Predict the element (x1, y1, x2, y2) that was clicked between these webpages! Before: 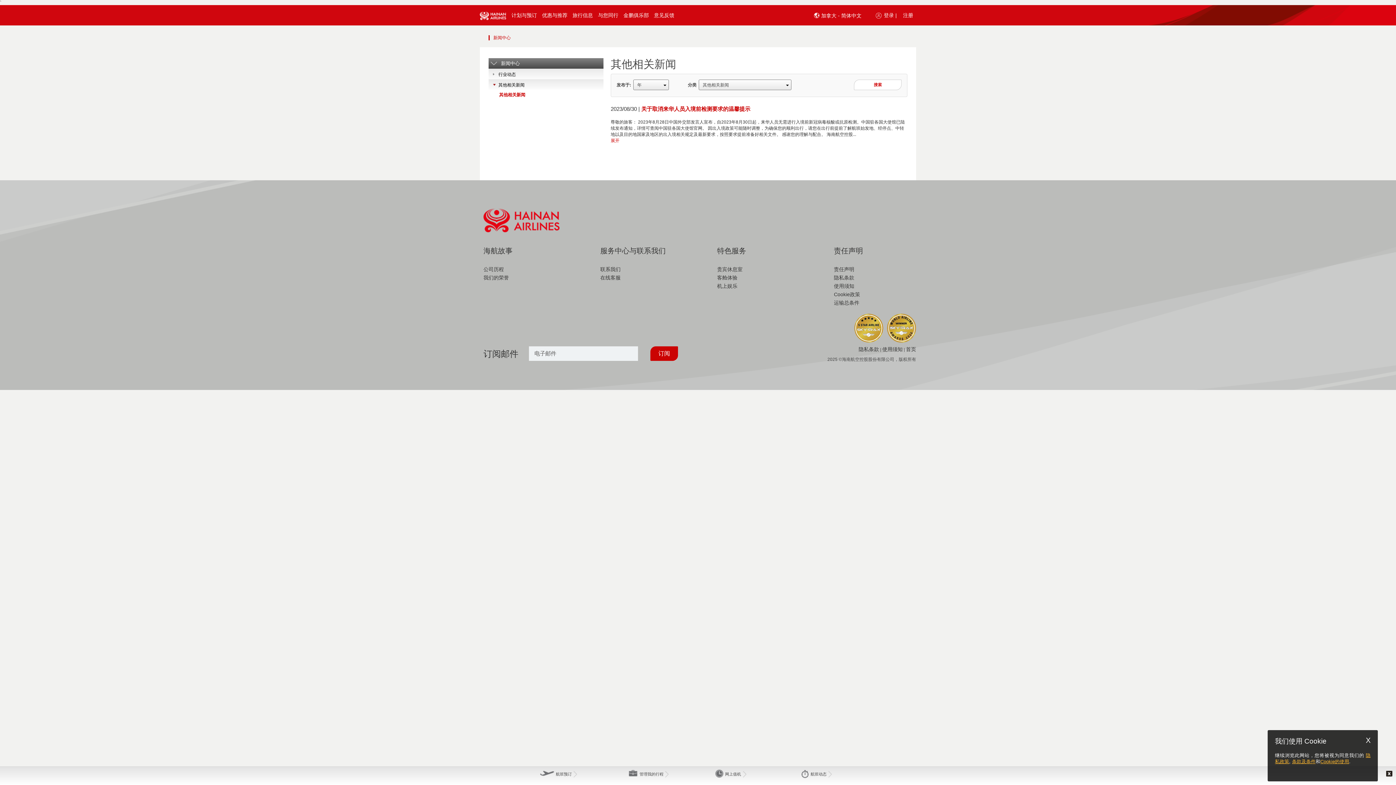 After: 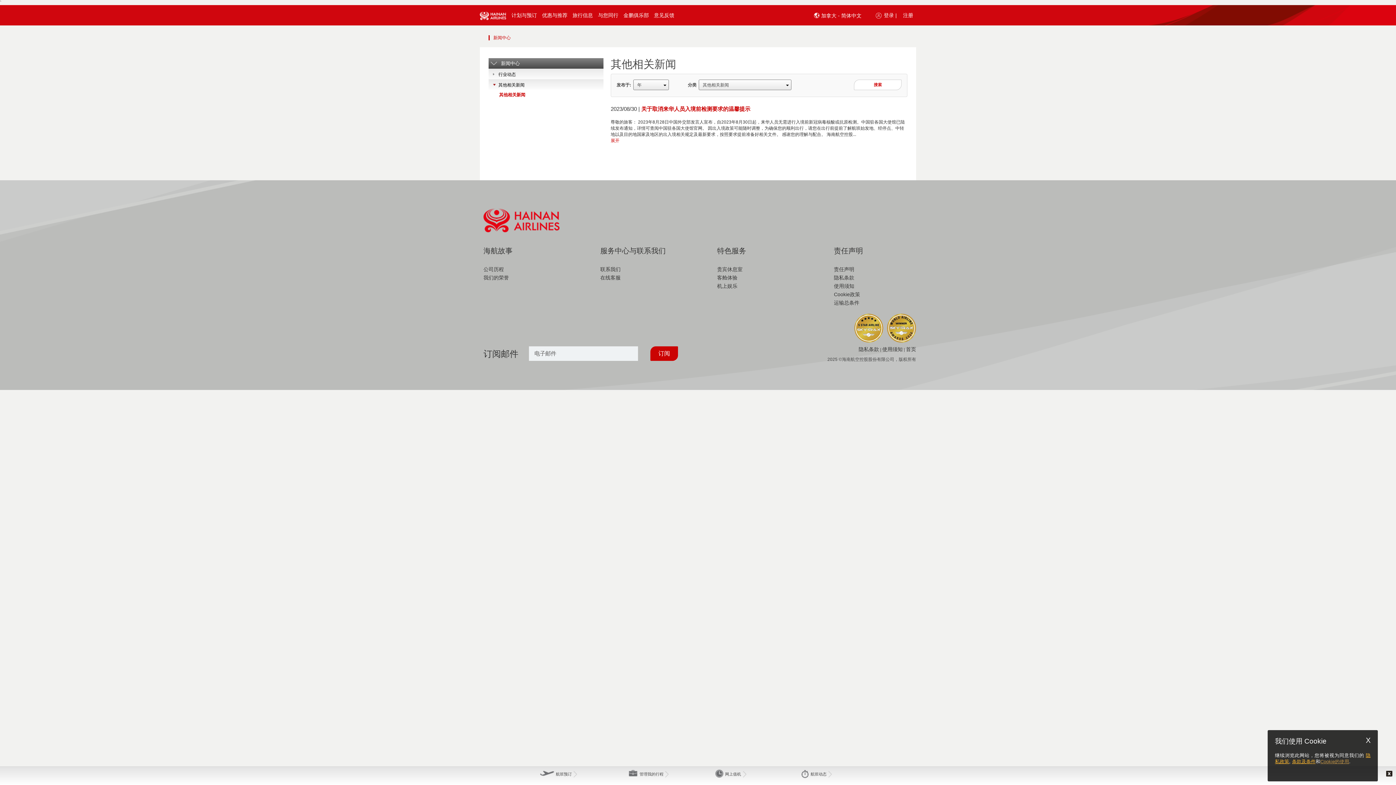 Action: label: Cookie的使用 bbox: (1320, 759, 1349, 764)